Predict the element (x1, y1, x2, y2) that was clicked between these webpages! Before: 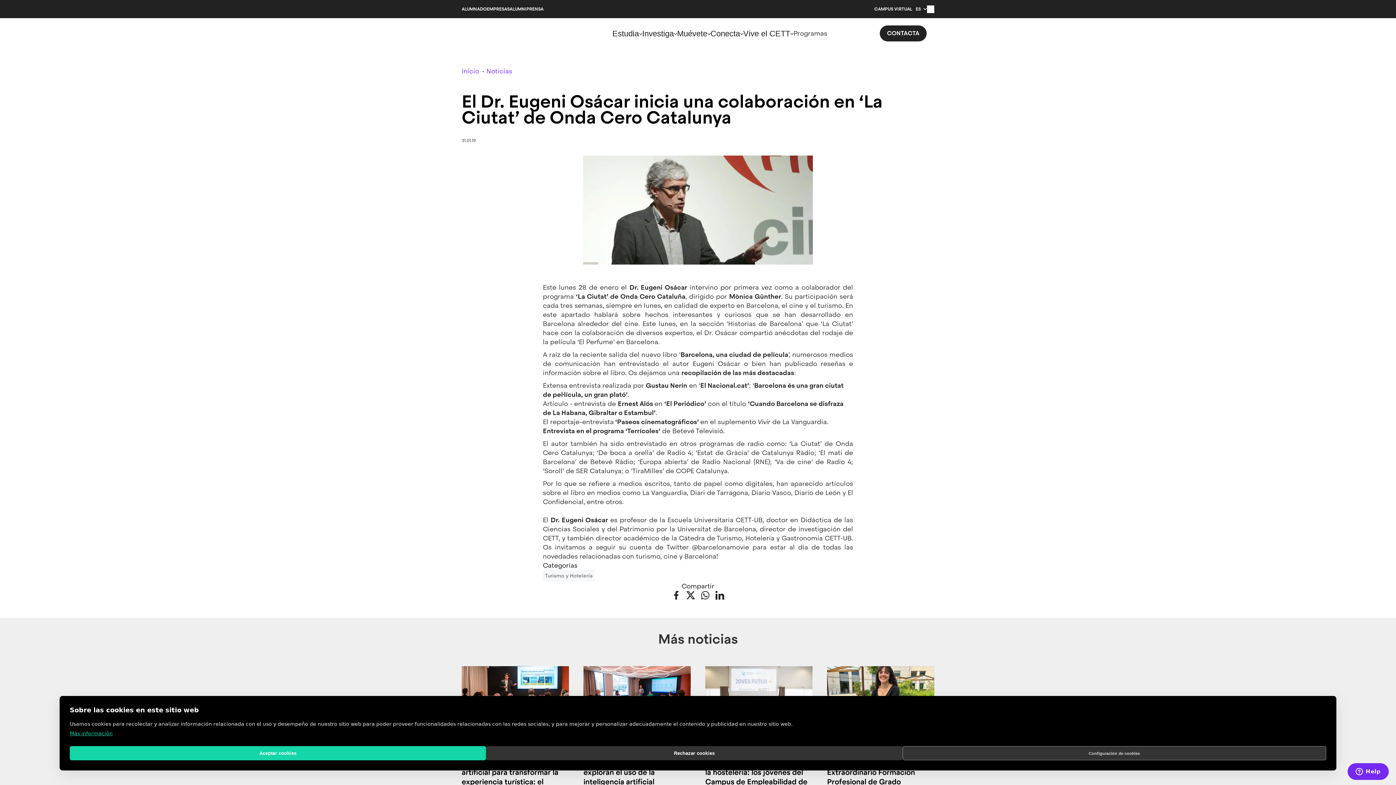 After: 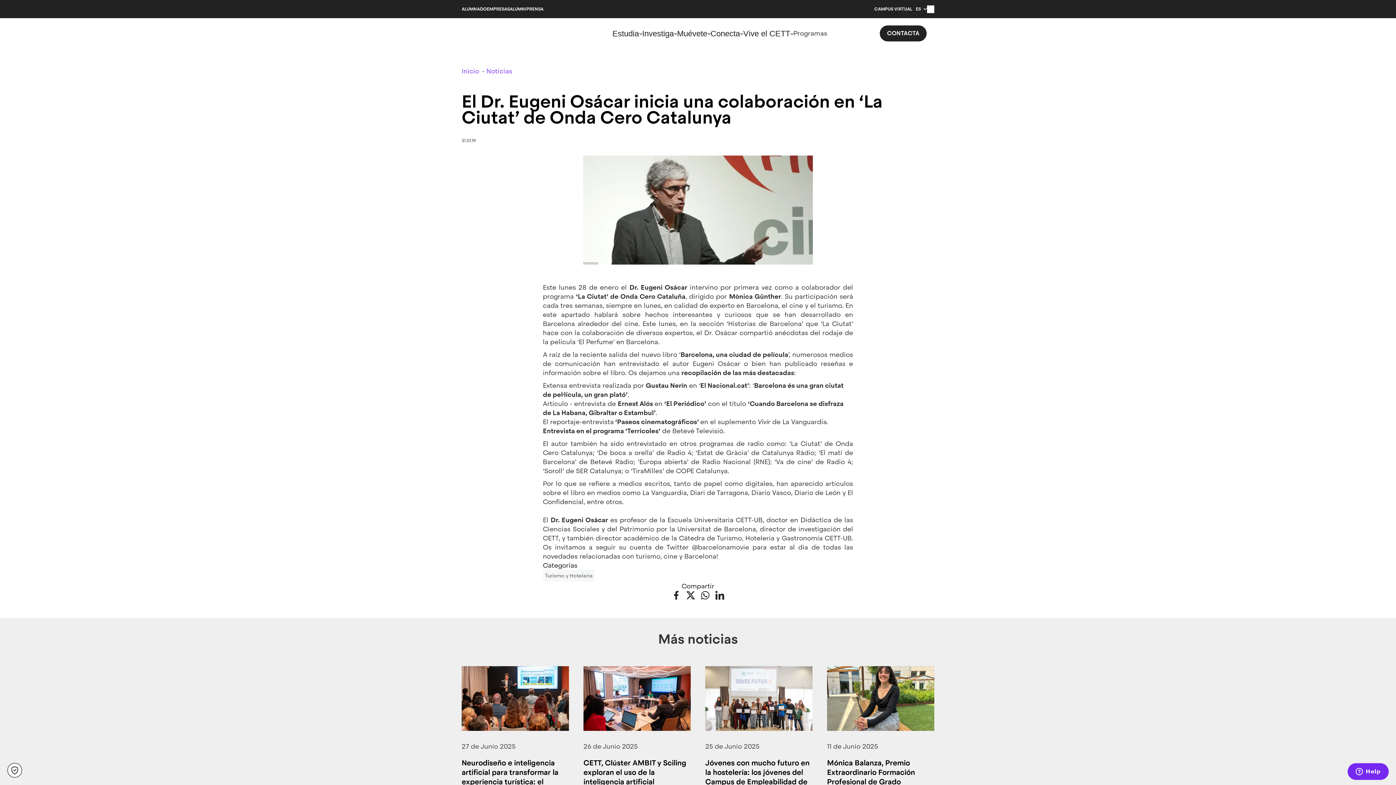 Action: label: Rechazar cookies bbox: (486, 746, 902, 760)